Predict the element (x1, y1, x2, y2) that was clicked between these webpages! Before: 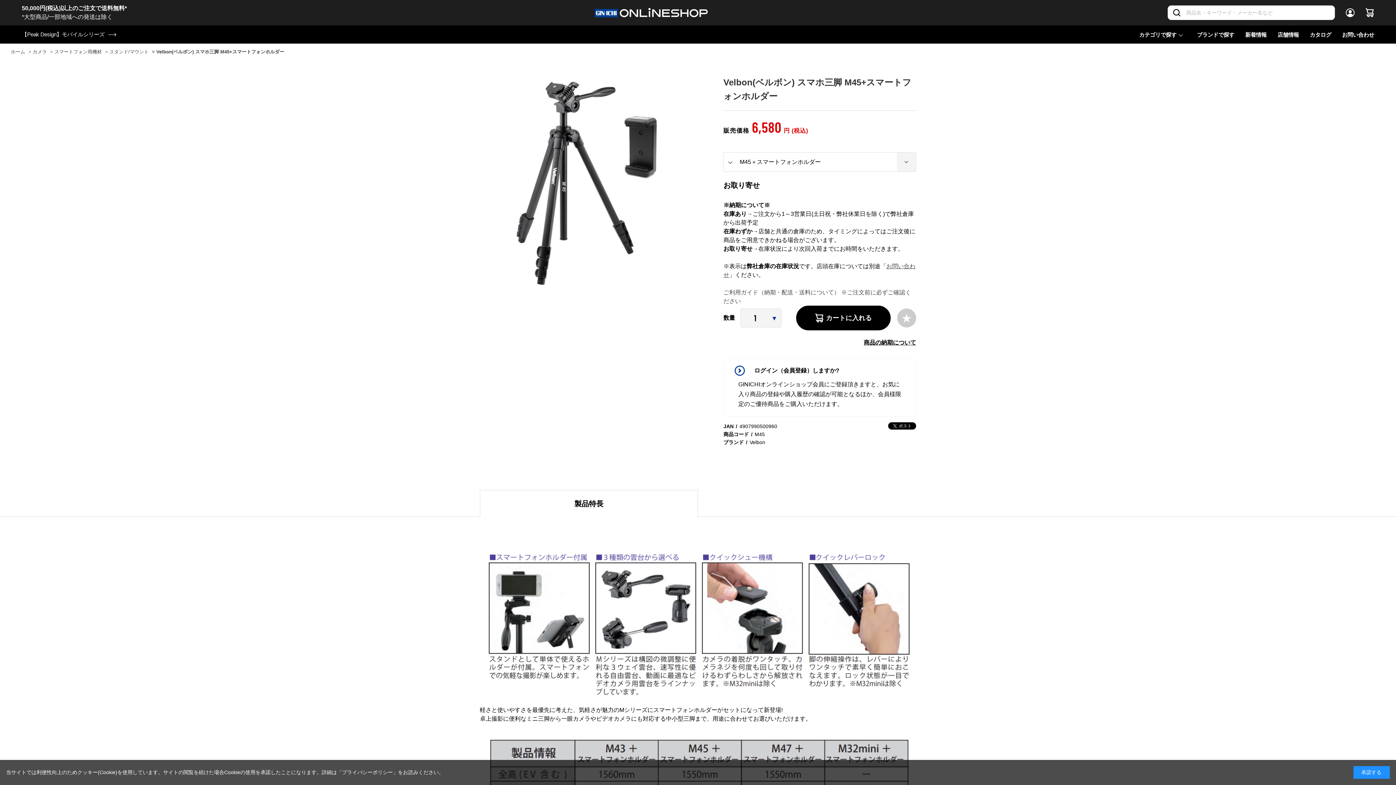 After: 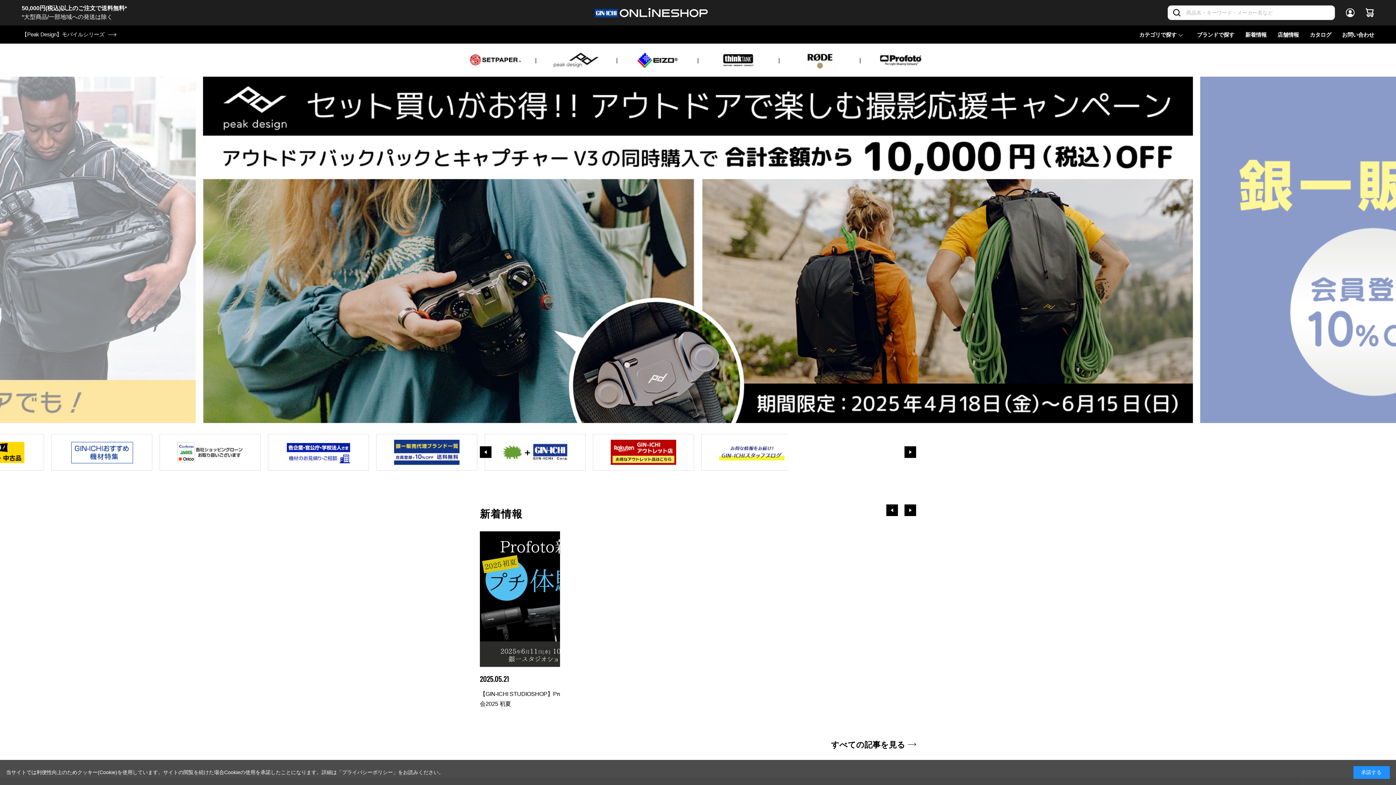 Action: bbox: (594, 9, 708, 15)